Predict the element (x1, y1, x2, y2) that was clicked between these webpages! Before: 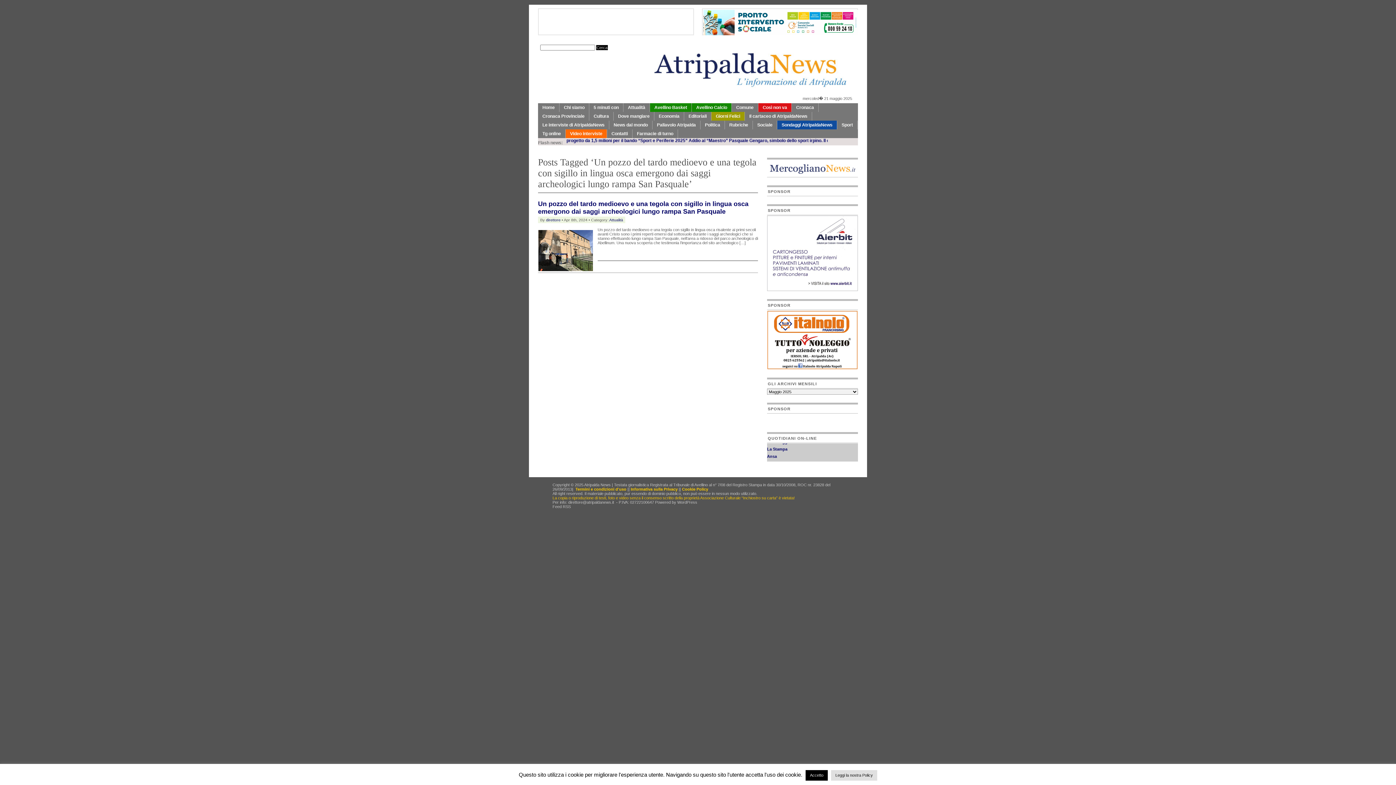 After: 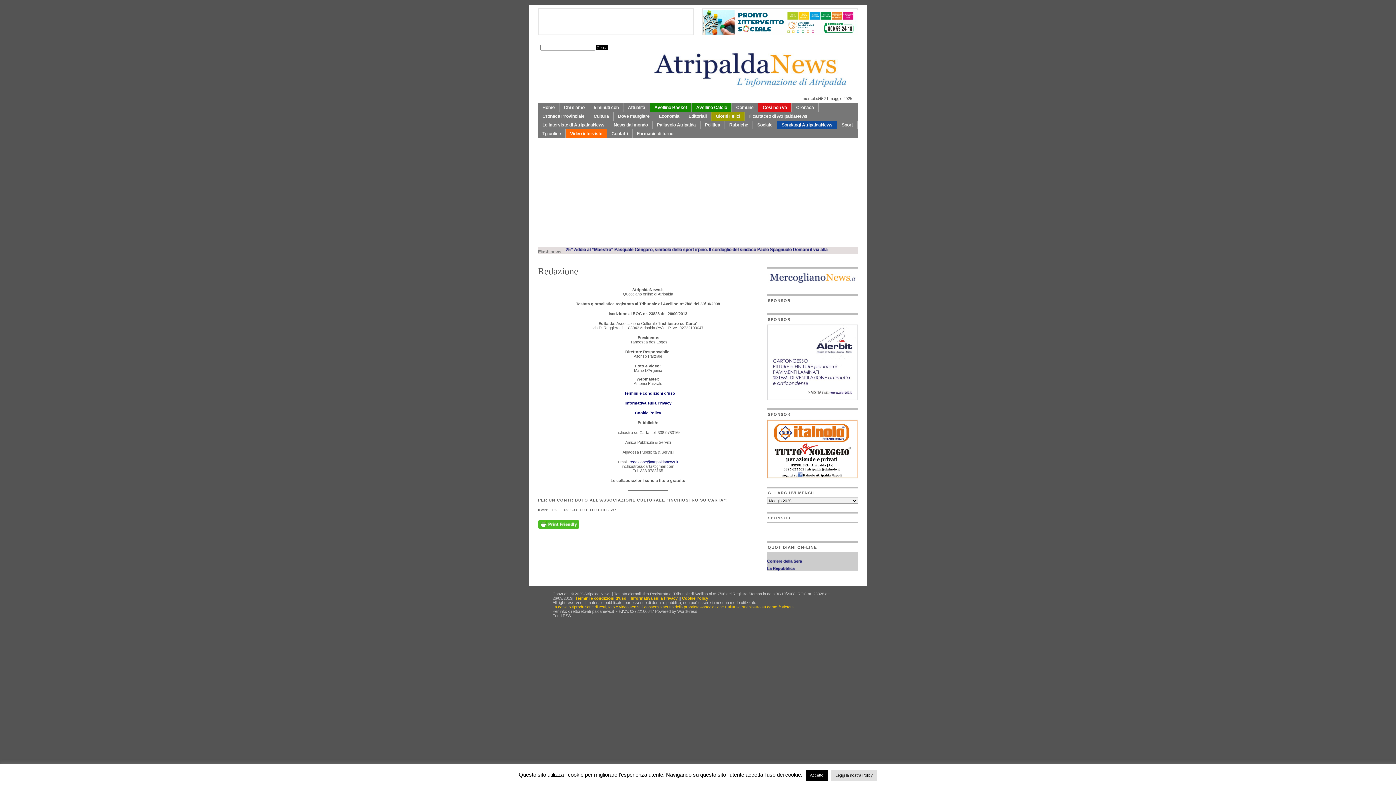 Action: label: Chi siamo bbox: (559, 103, 589, 112)